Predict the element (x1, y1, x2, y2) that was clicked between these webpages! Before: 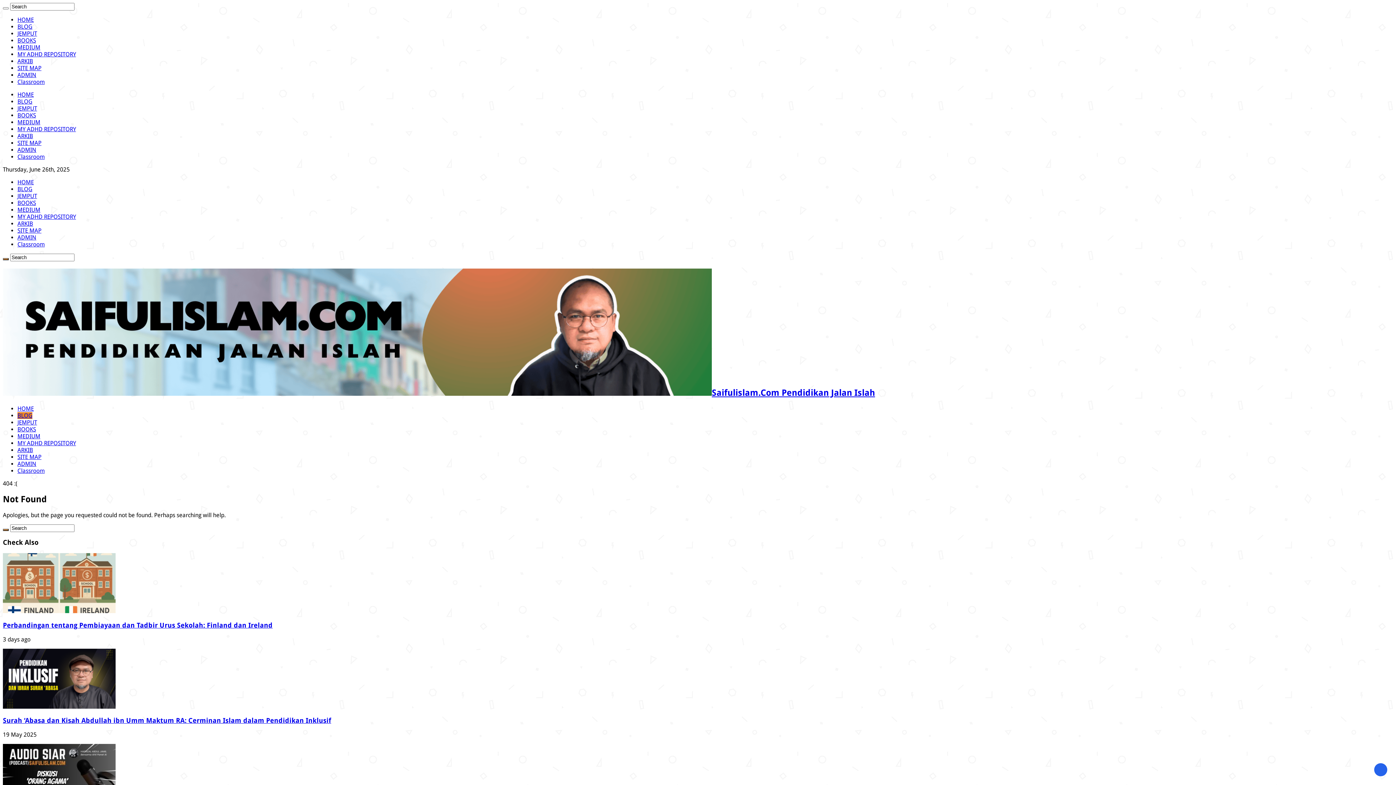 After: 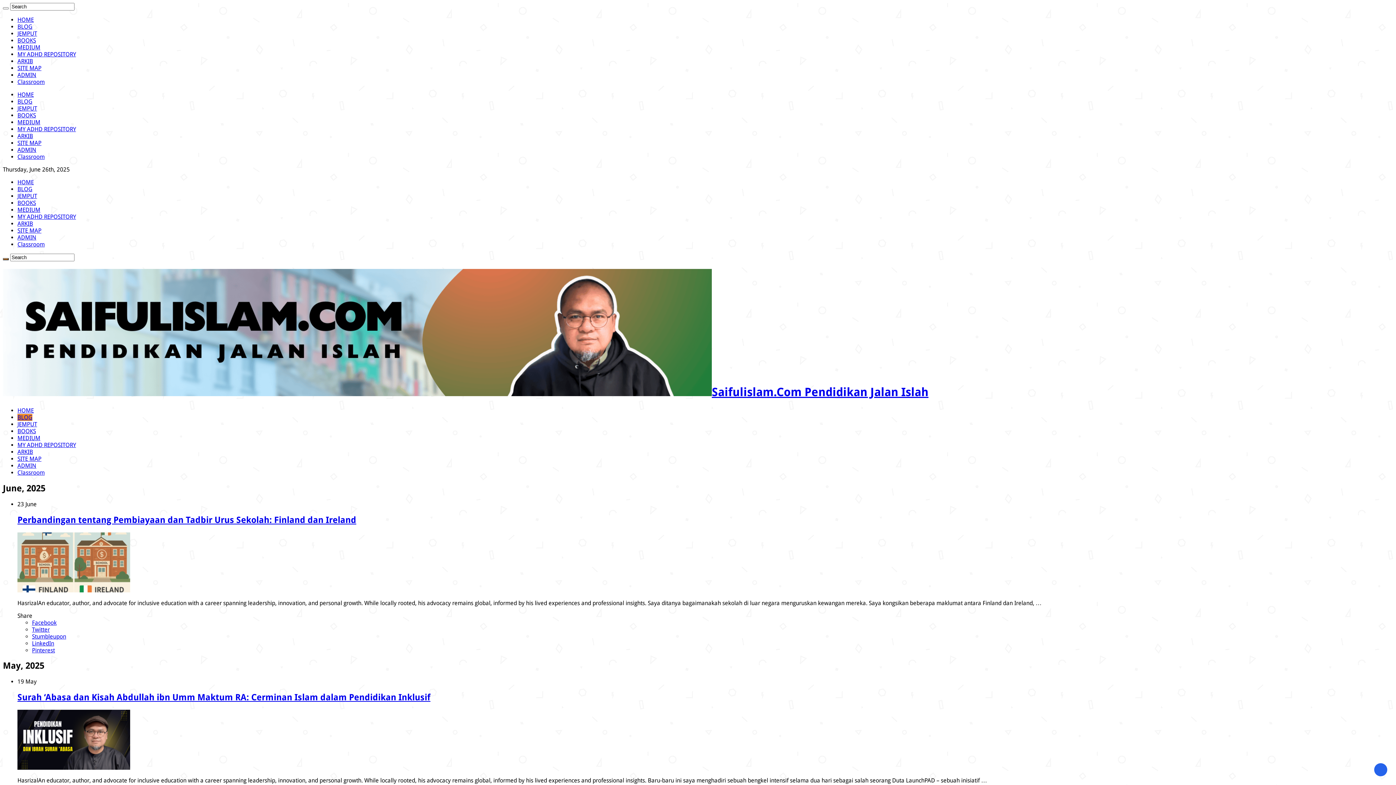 Action: bbox: (17, 23, 32, 30) label: BLOG